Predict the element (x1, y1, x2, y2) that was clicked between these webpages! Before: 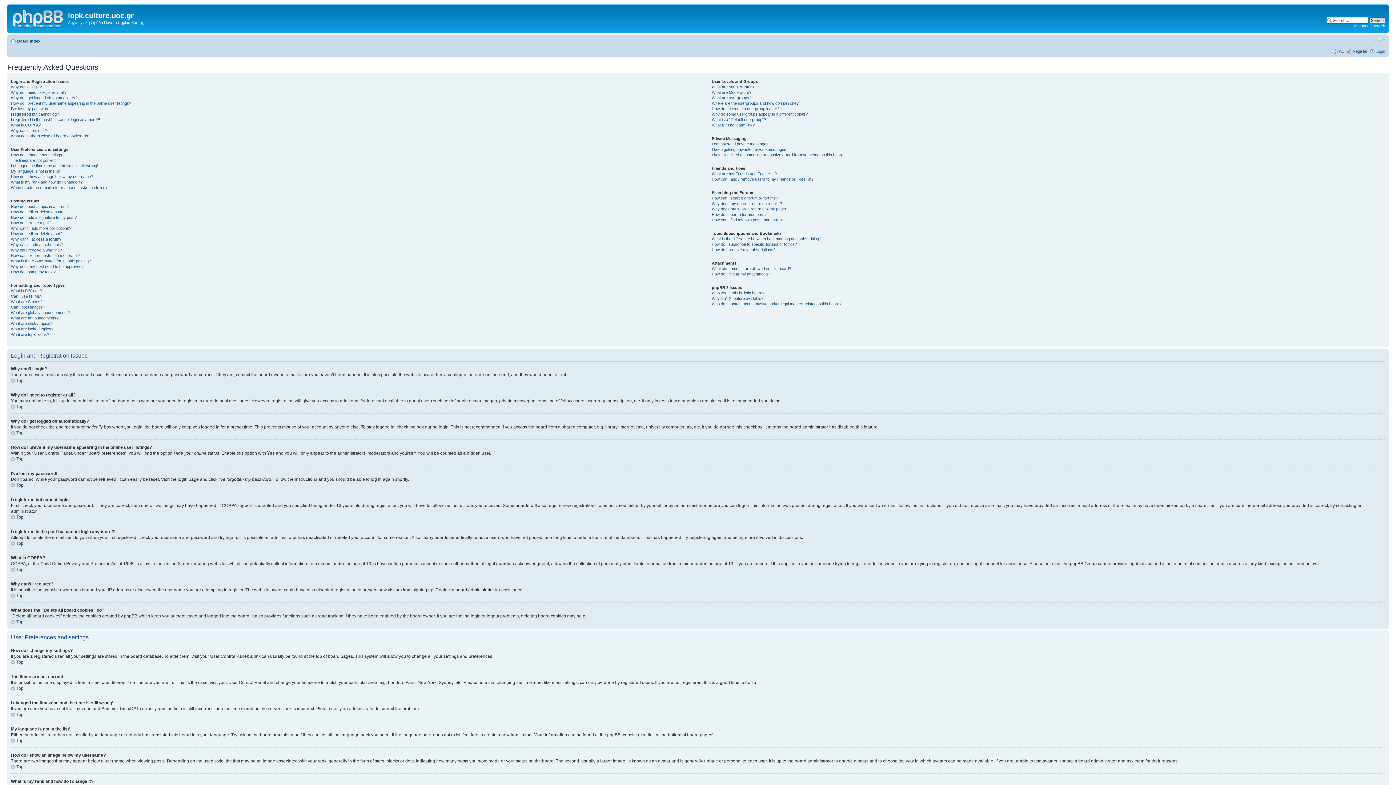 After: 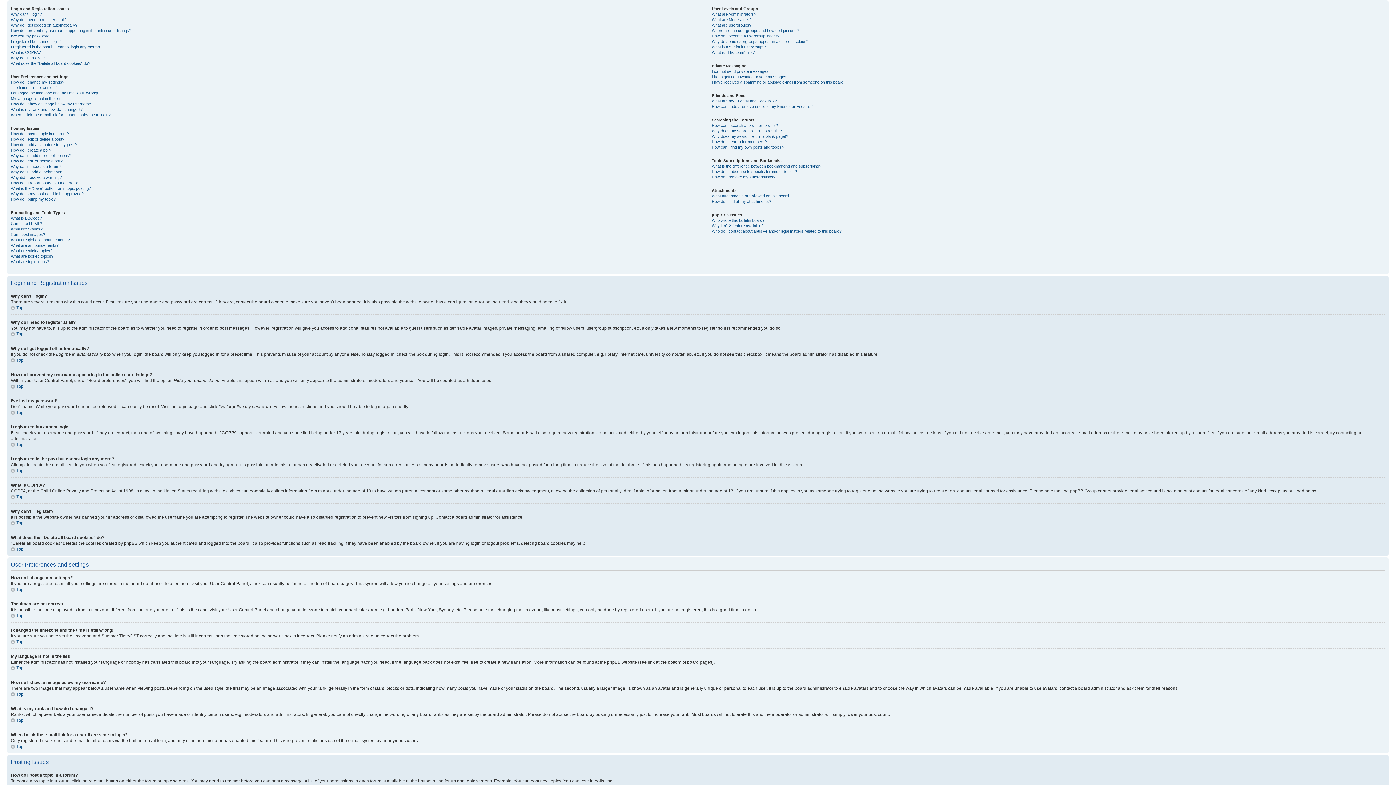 Action: bbox: (10, 456, 23, 461) label: Top